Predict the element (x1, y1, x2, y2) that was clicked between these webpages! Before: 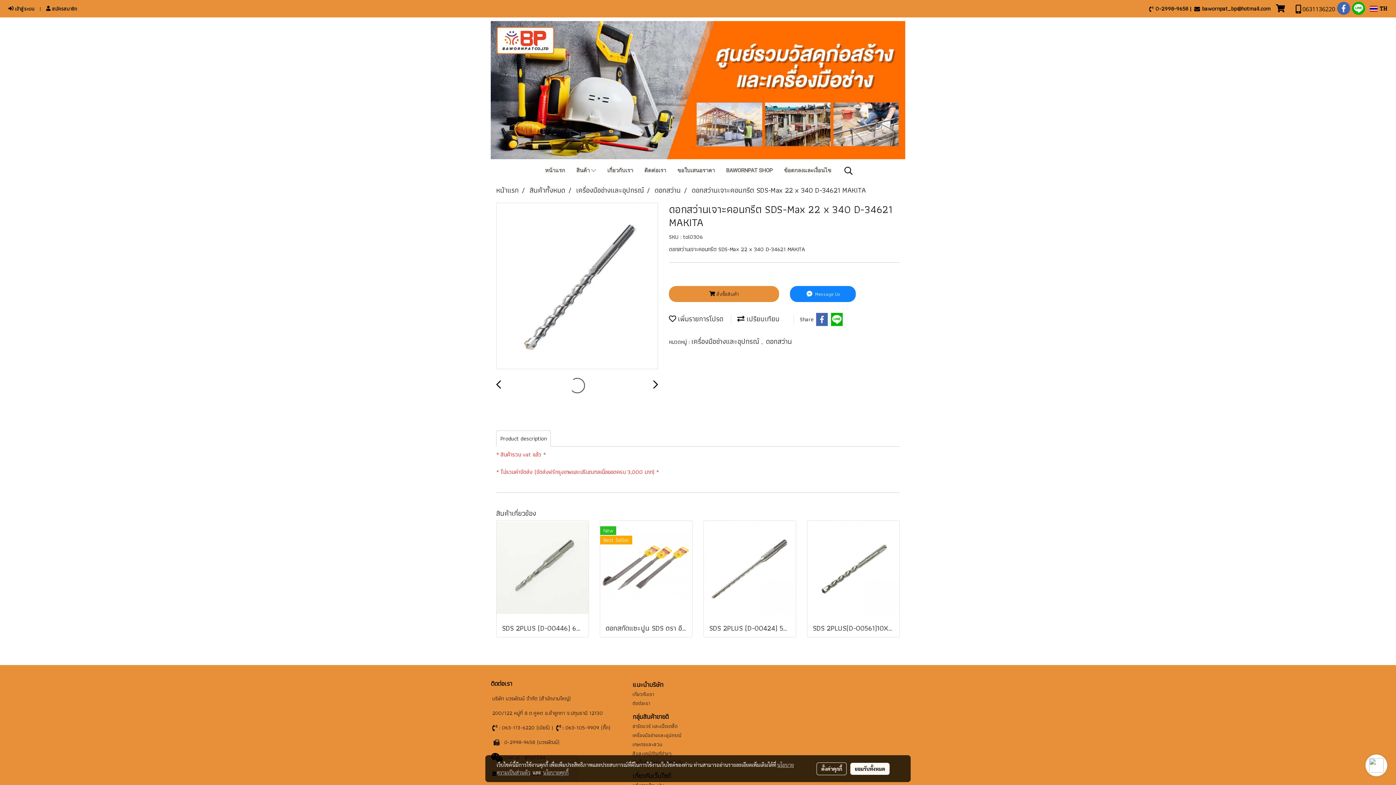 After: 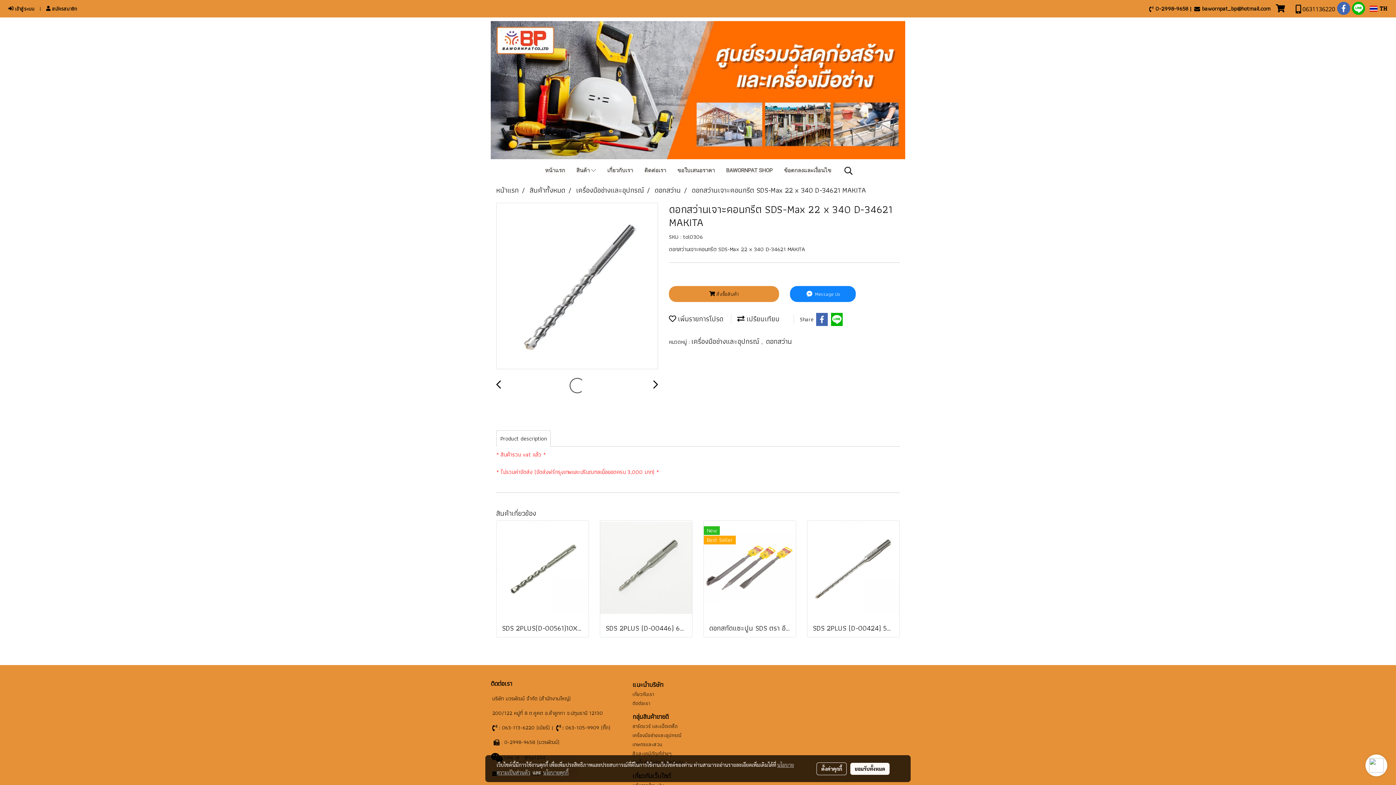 Action: label: ดอกสว่านเจาะคอนกรีต SDS-Max 22 x 340 D-34621 MAKITA bbox: (692, 184, 866, 196)